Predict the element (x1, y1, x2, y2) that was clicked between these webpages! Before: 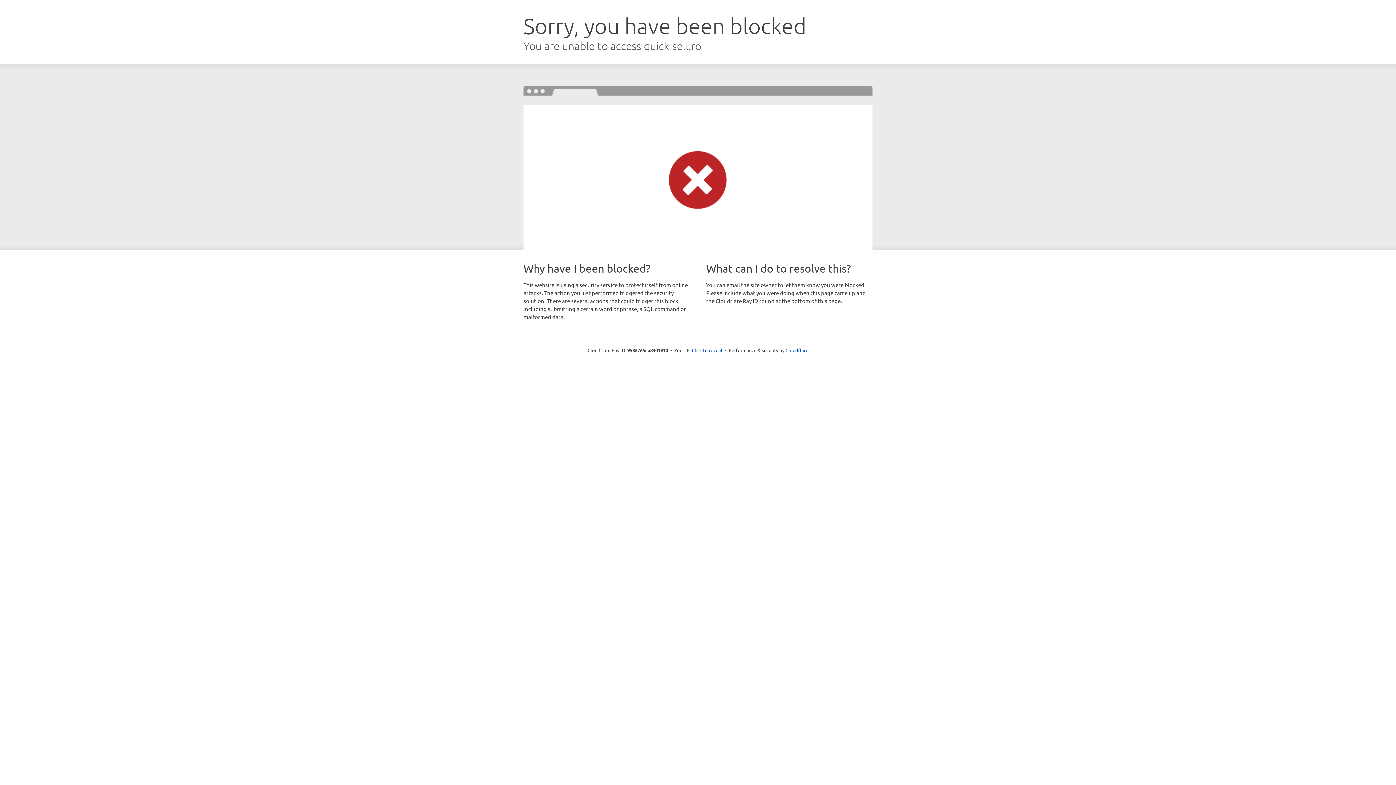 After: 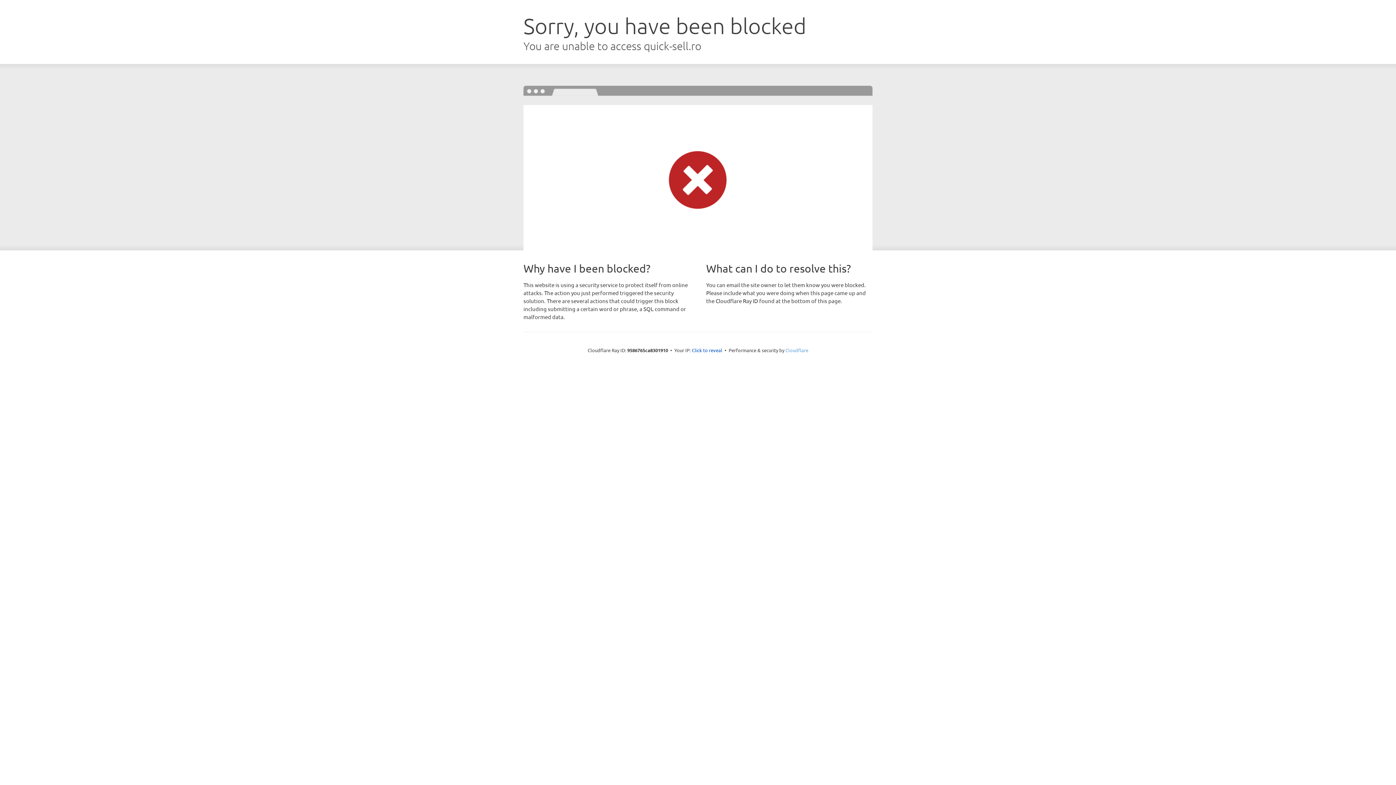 Action: bbox: (785, 347, 808, 353) label: Cloudflare